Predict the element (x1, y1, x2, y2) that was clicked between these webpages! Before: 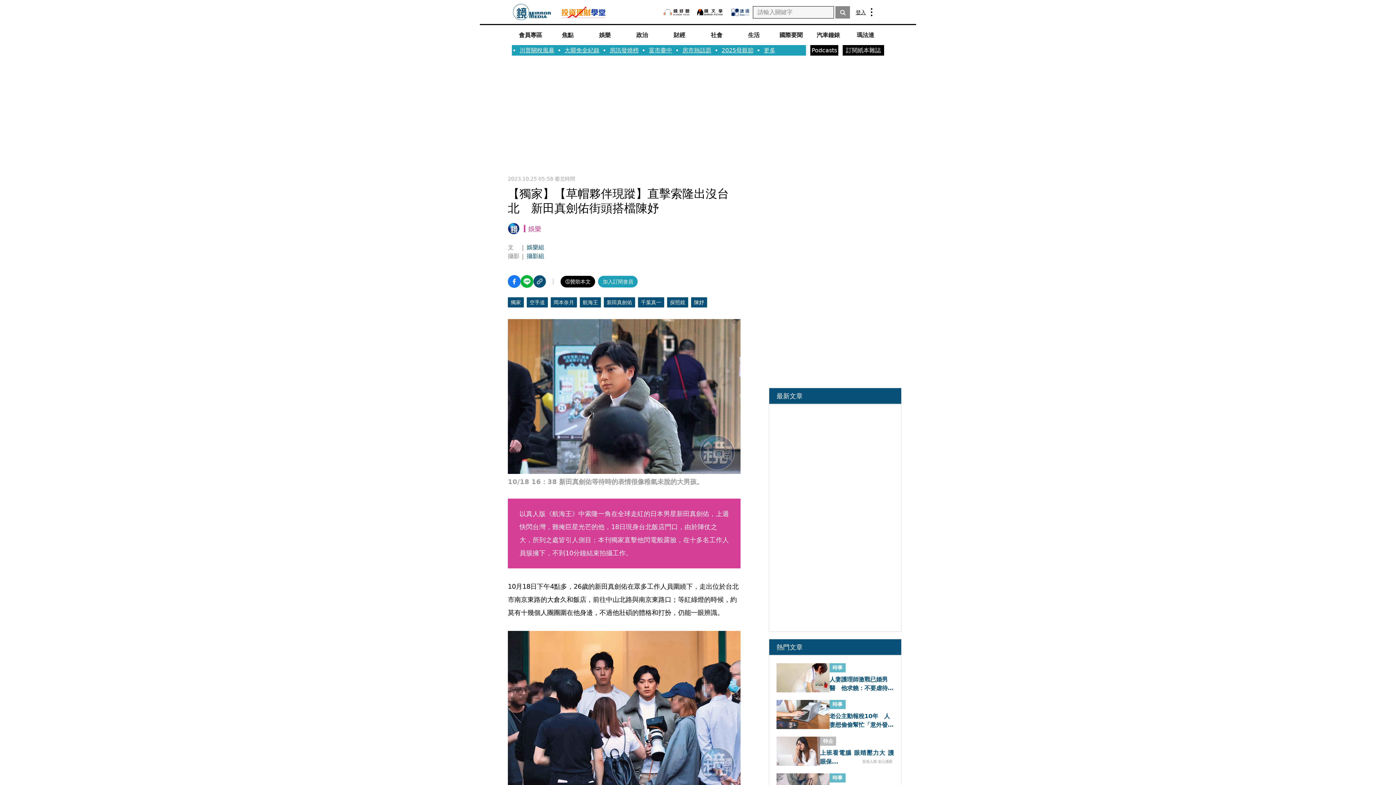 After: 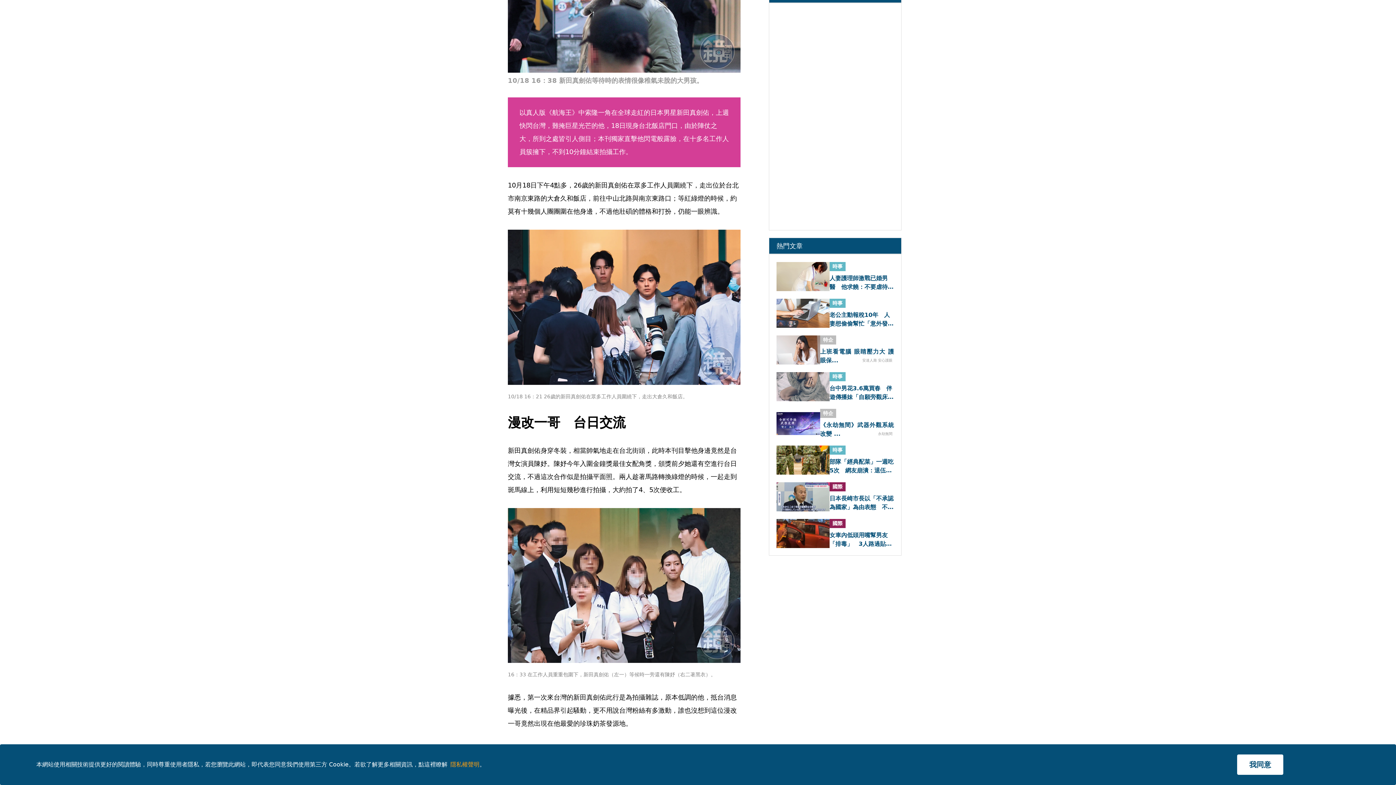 Action: bbox: (829, 756, 894, 774) label: 台中男花3.6萬買春　伴遊傳播妹「自願旁觀床戰」事後控他性侵